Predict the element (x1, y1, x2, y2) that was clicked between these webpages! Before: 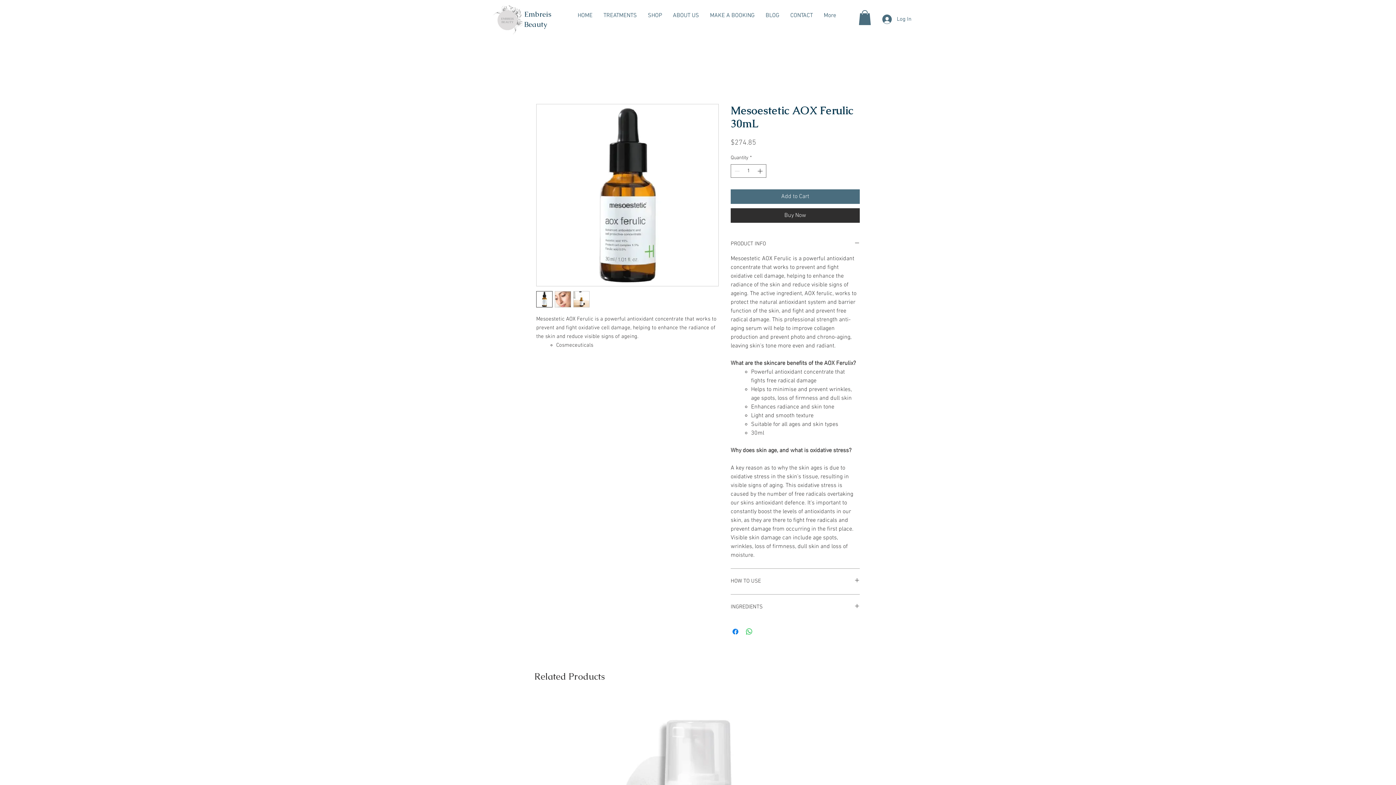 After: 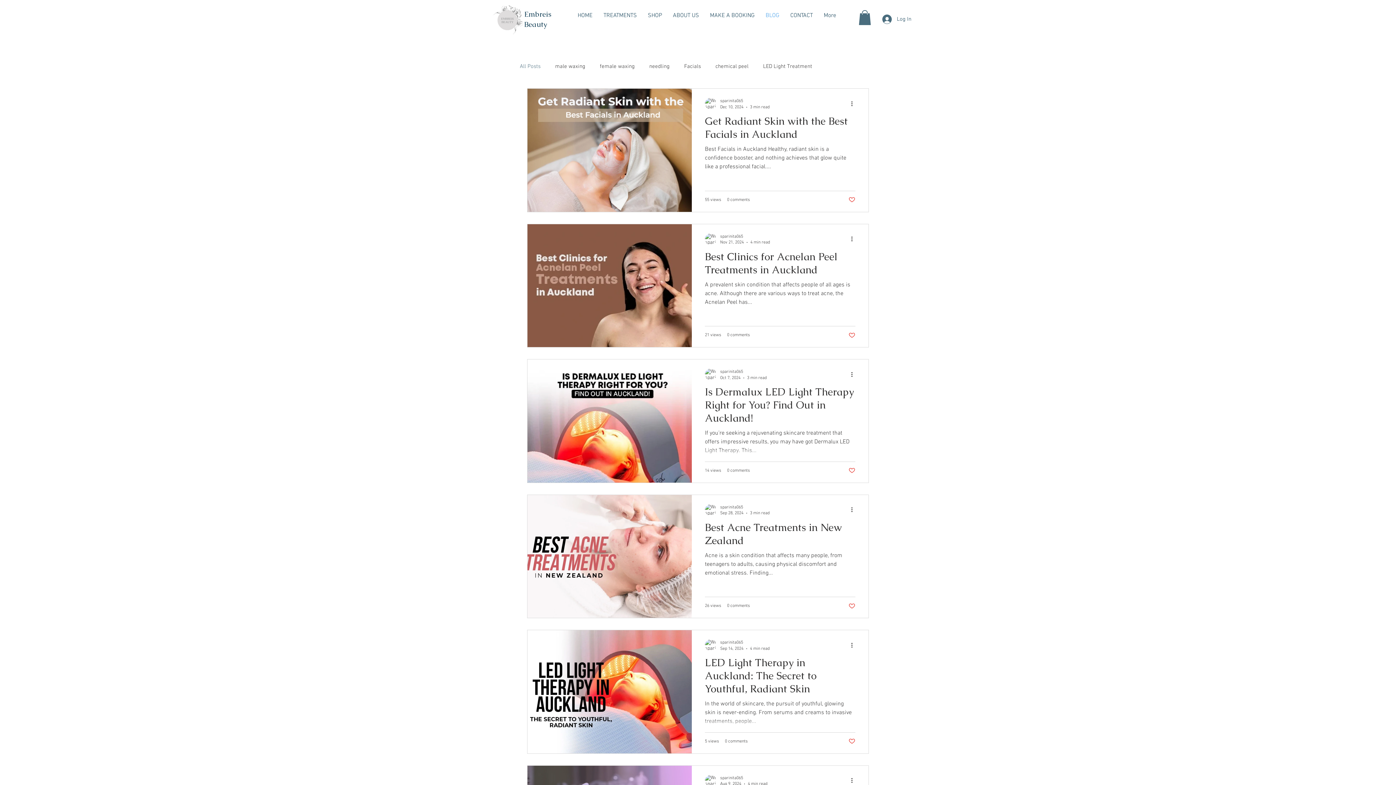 Action: label: BLOG bbox: (760, 9, 785, 22)